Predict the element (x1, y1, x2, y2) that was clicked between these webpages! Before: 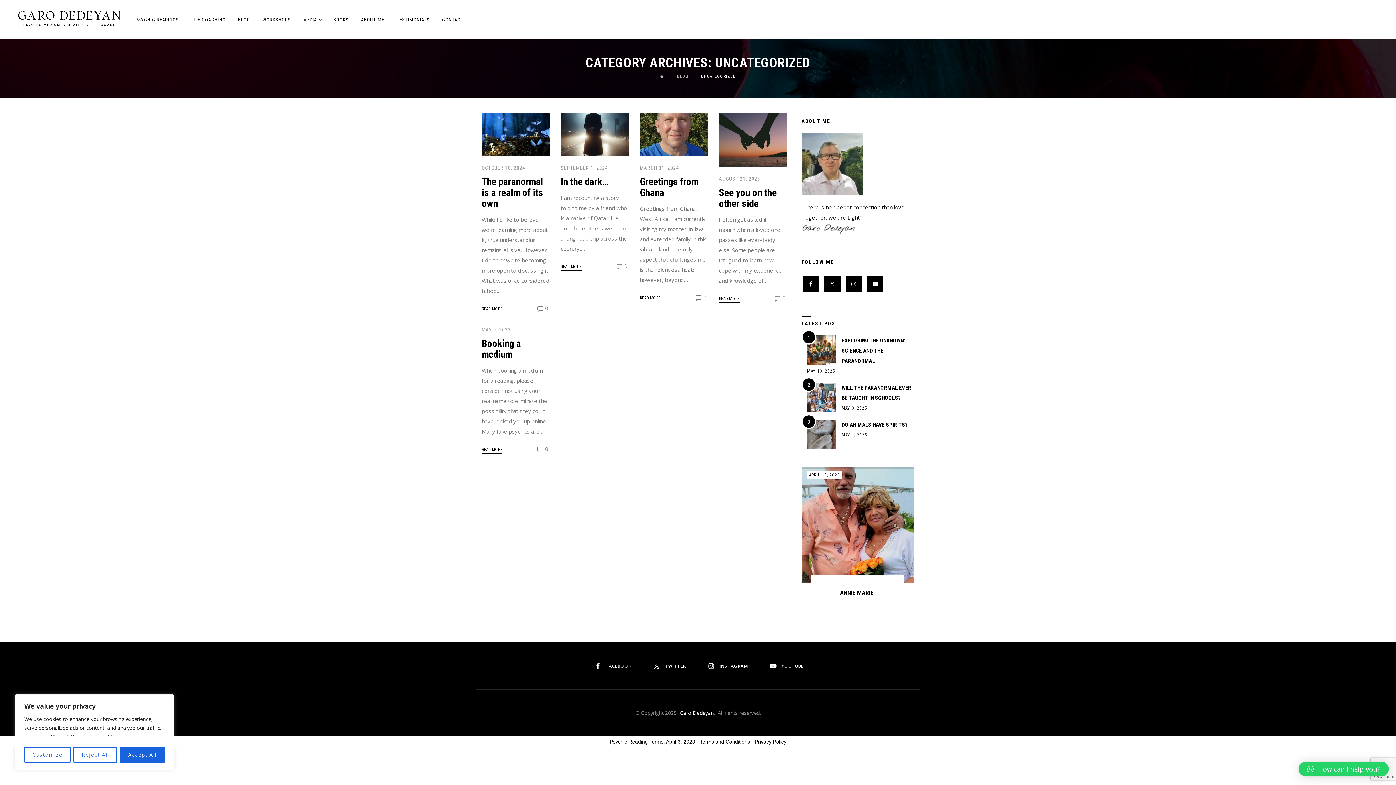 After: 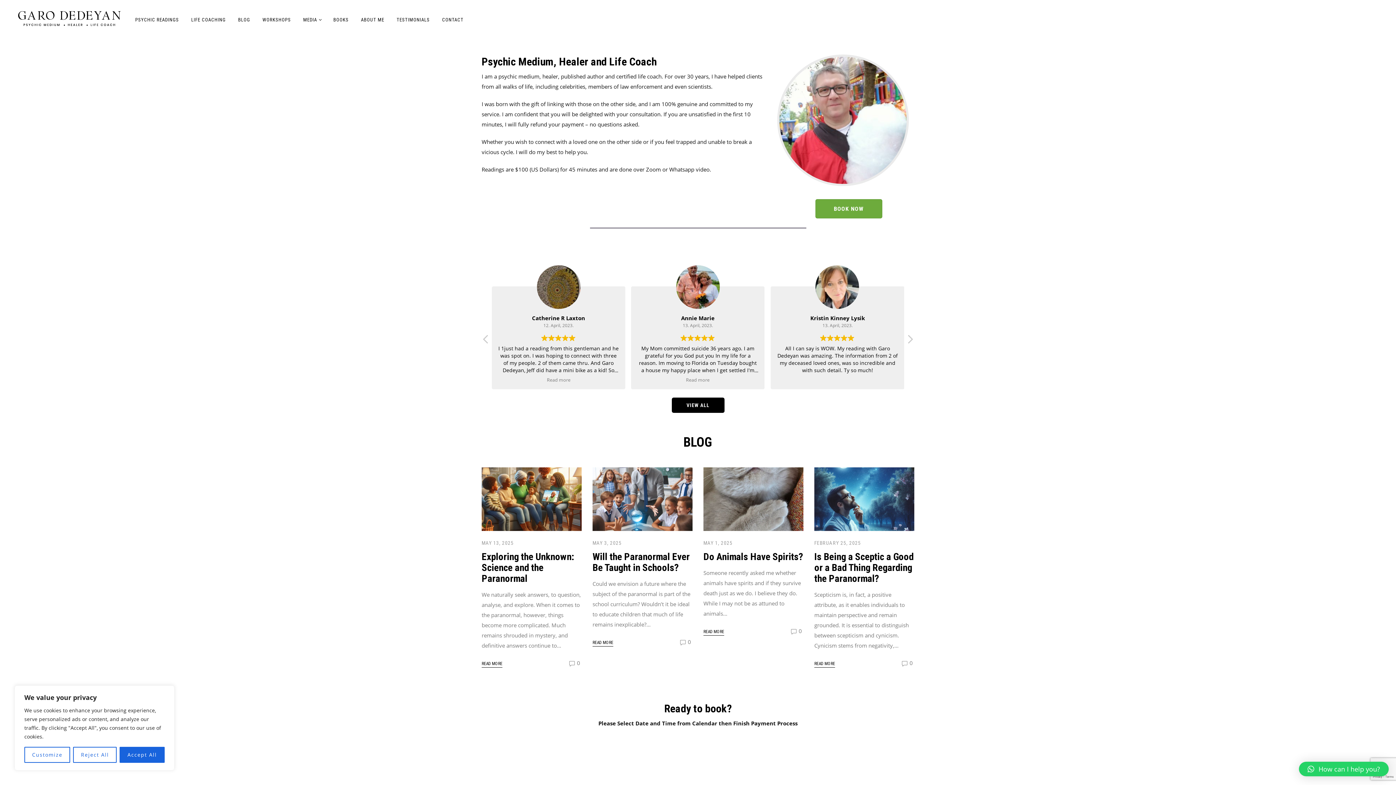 Action: bbox: (135, 1, 178, 38) label: PSYCHIC READINGS